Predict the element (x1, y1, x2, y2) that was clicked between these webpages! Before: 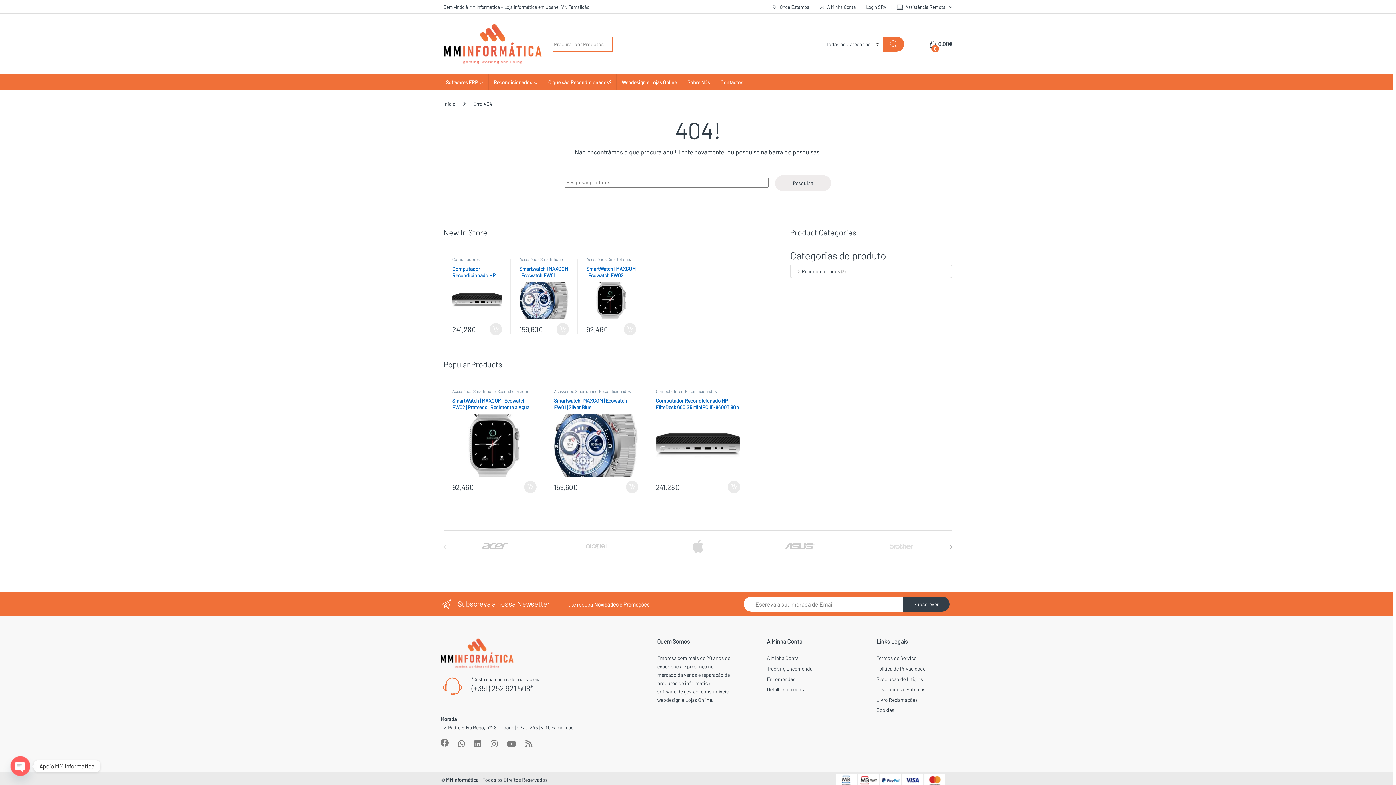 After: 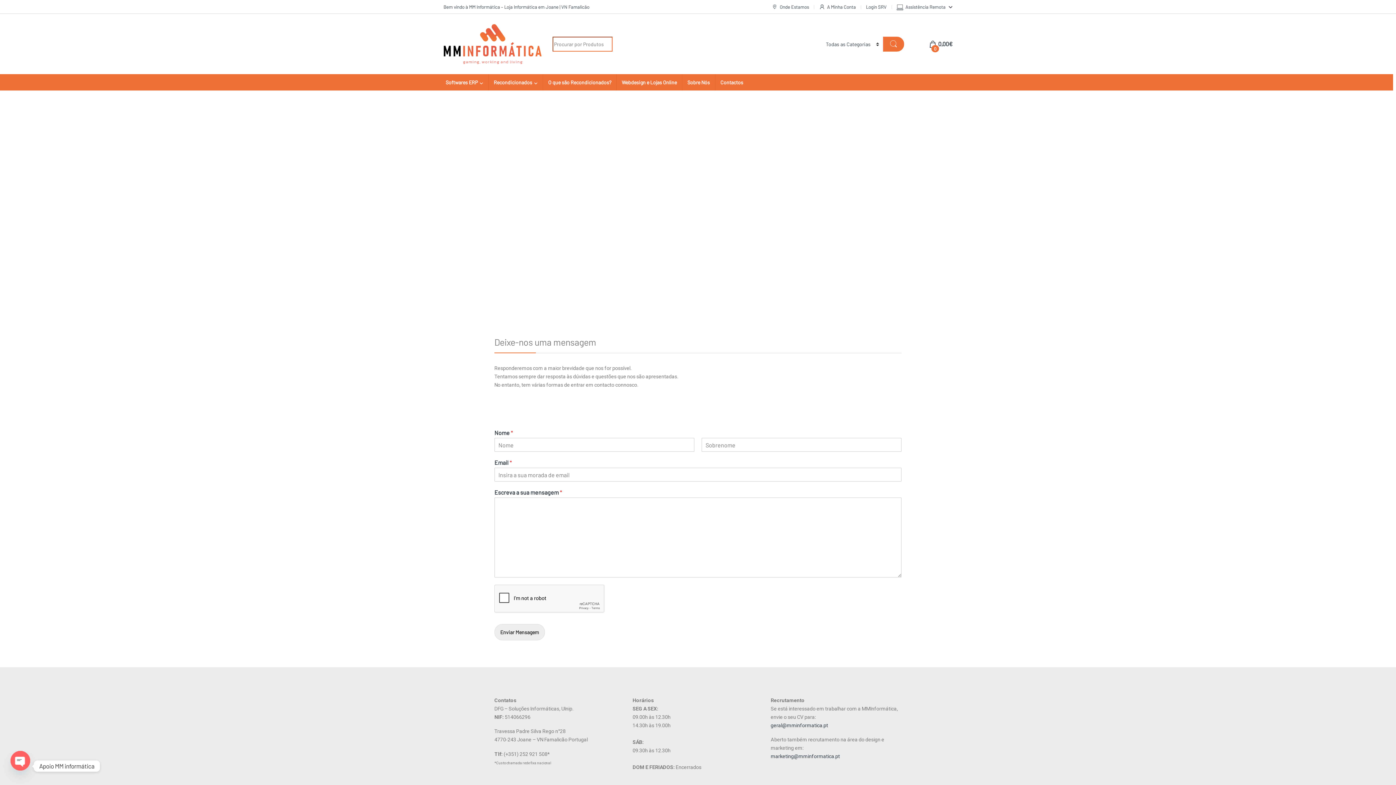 Action: label: Onde Estamos bbox: (772, 0, 809, 13)